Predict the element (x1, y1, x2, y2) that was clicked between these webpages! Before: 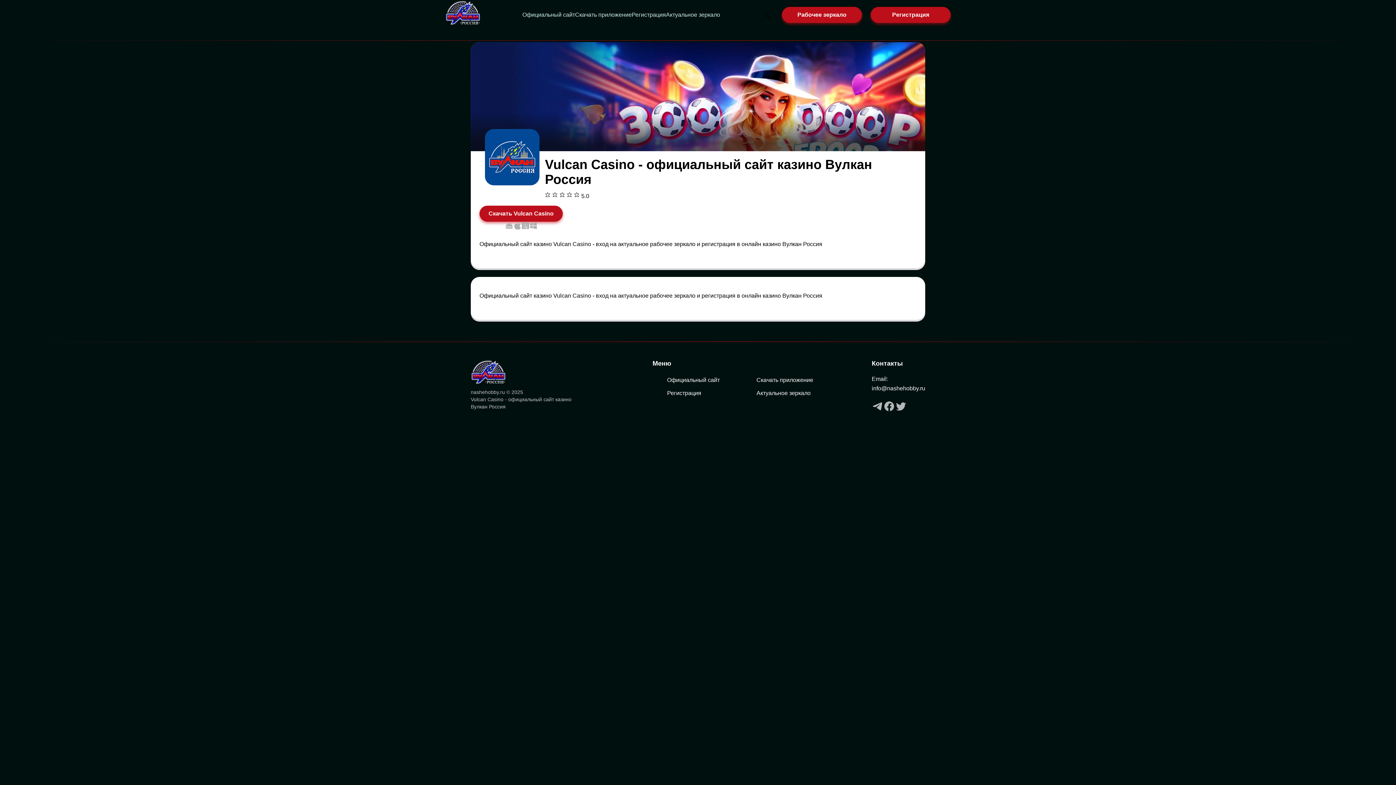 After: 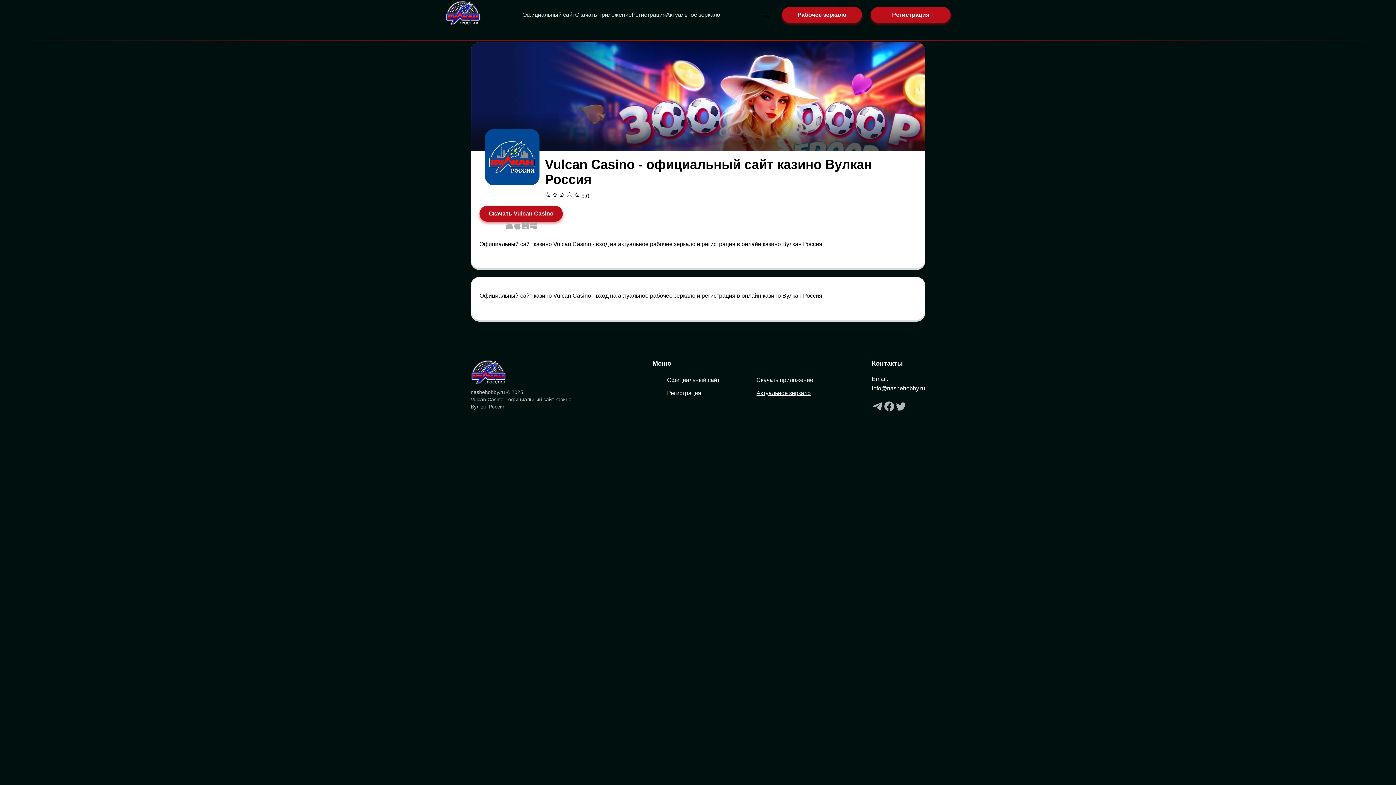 Action: label: Актуальное зеркало bbox: (756, 390, 810, 396)